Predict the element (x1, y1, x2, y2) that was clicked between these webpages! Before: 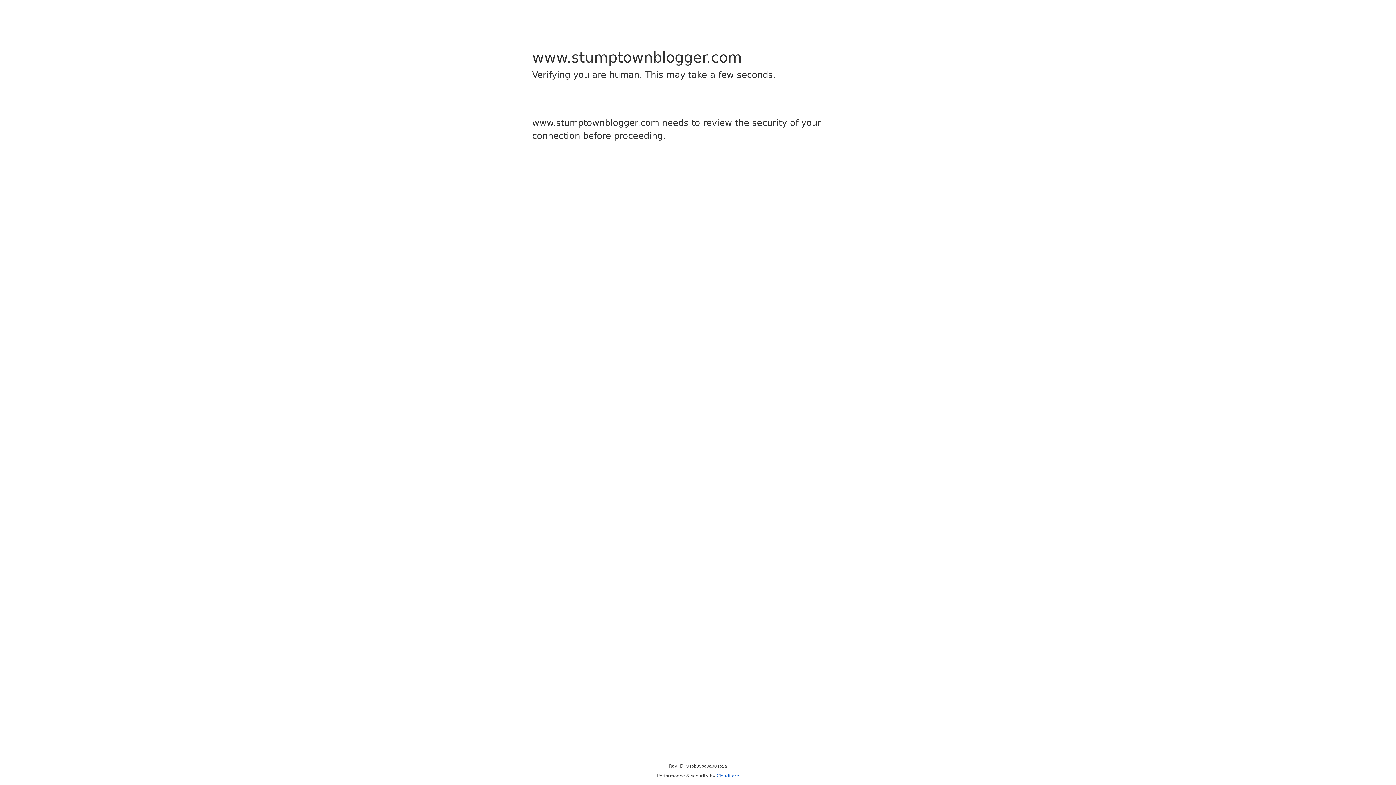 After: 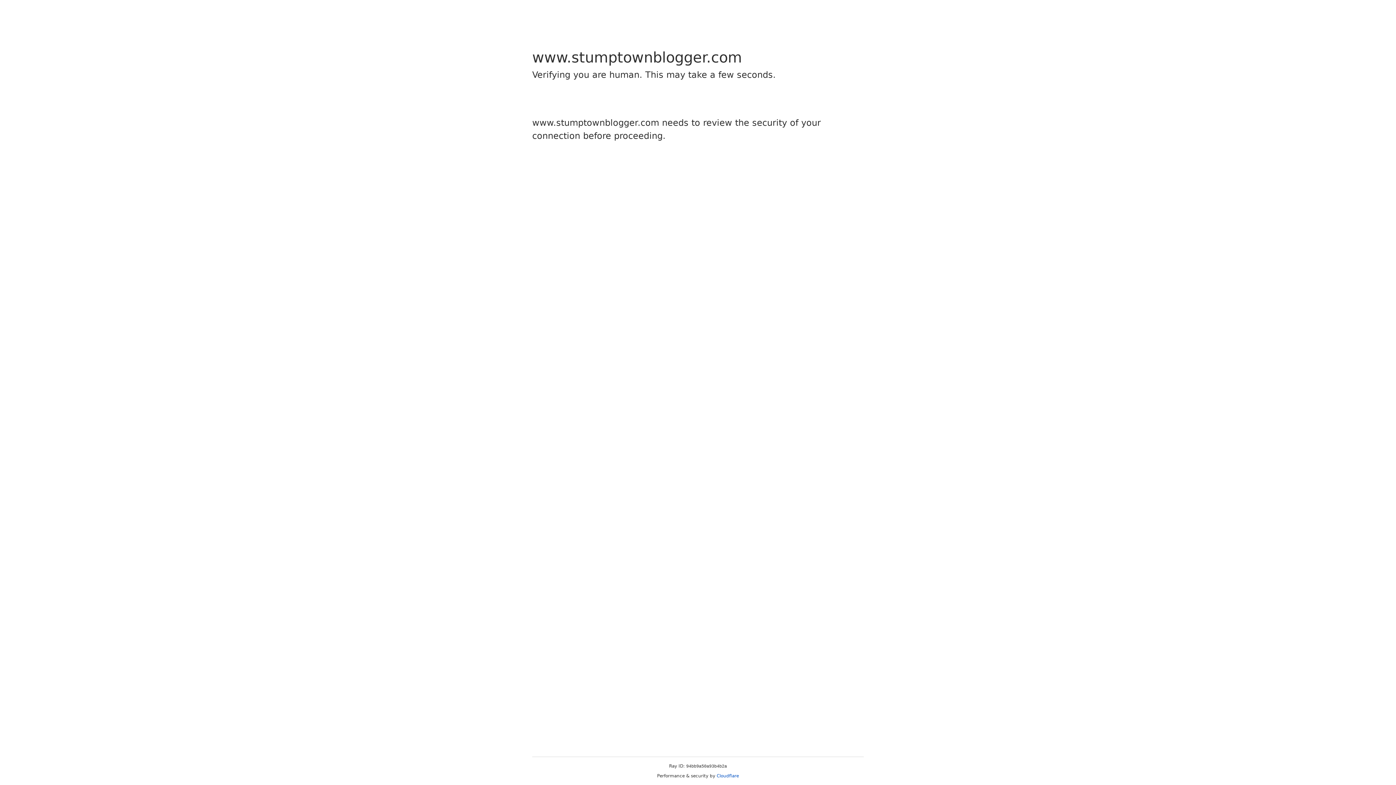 Action: label: Cloudflare bbox: (716, 773, 739, 778)